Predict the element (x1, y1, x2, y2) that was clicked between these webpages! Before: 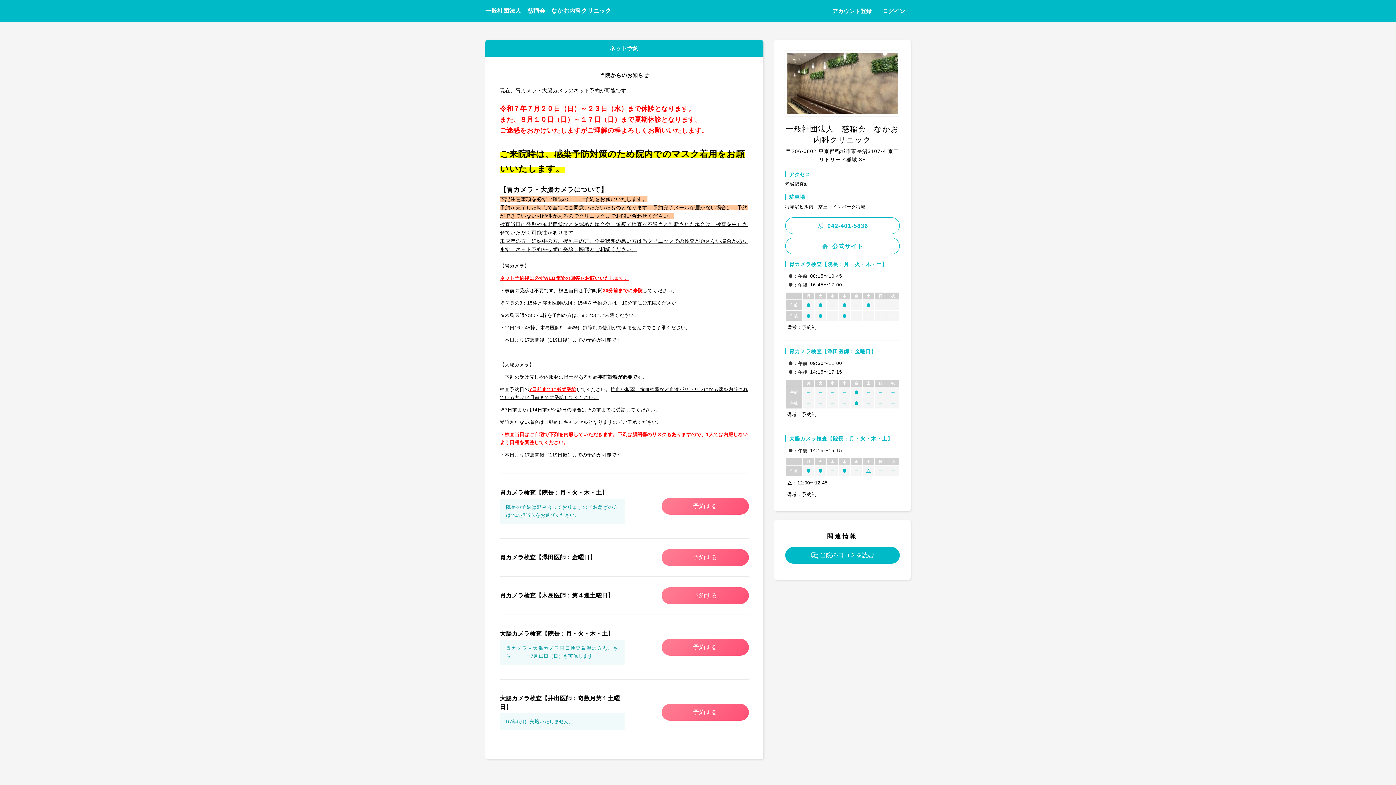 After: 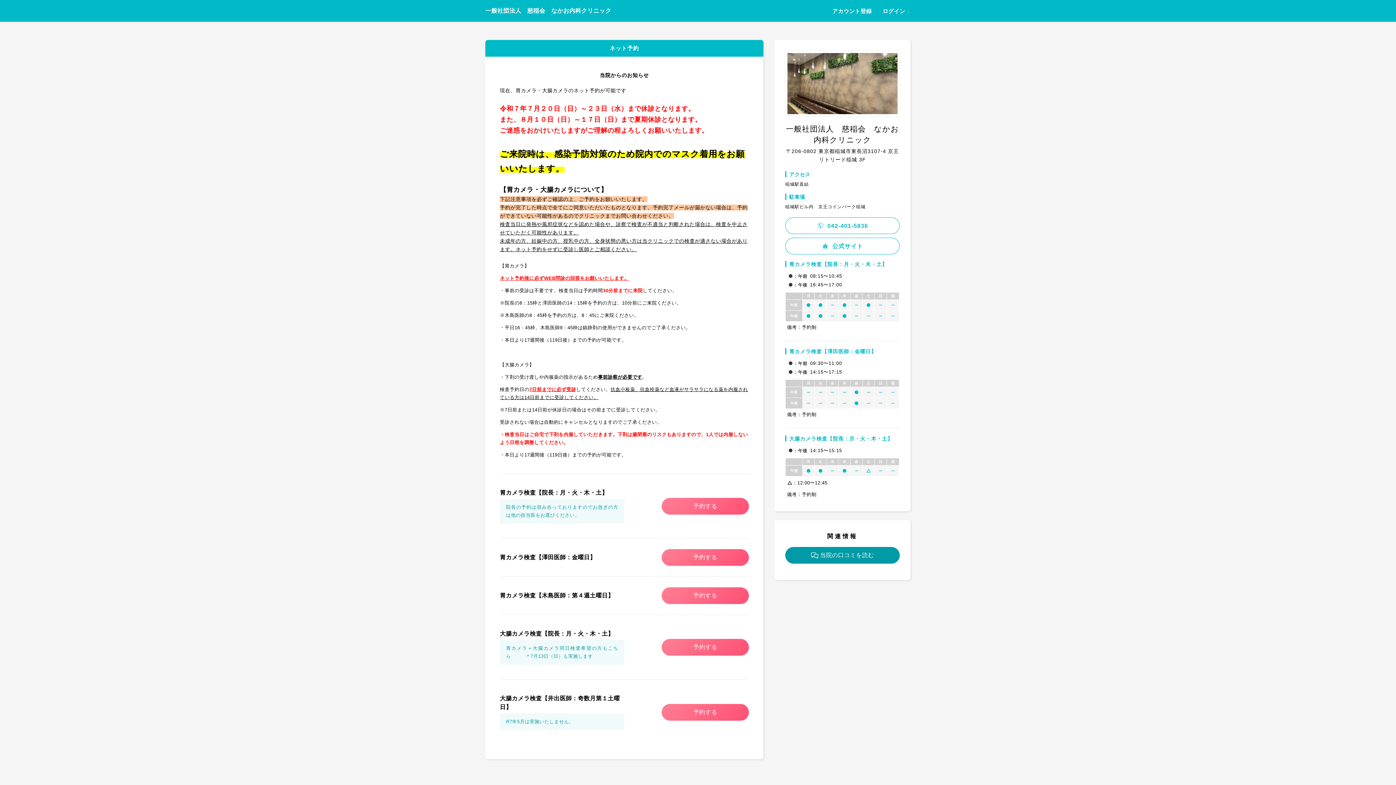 Action: label: 当院の口コミを読む bbox: (785, 547, 899, 564)